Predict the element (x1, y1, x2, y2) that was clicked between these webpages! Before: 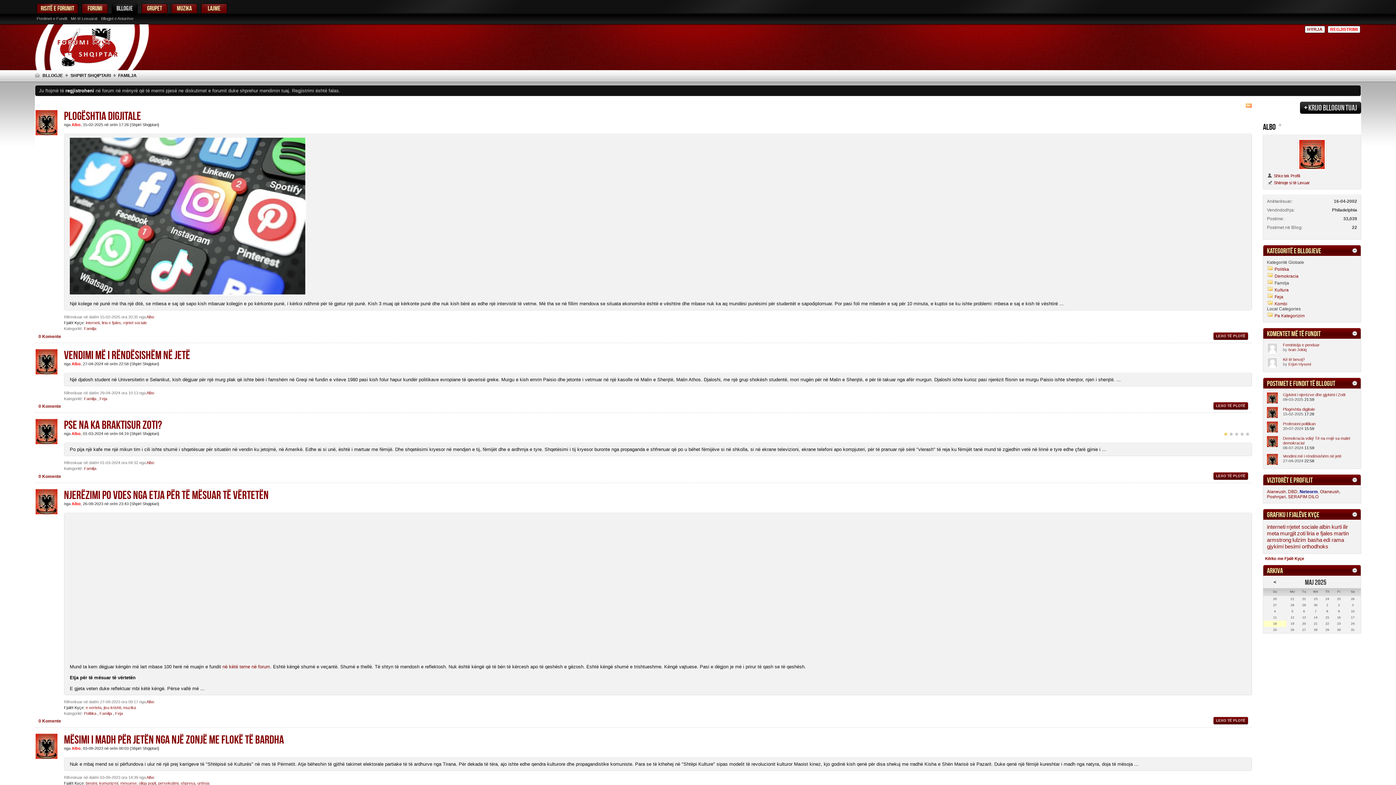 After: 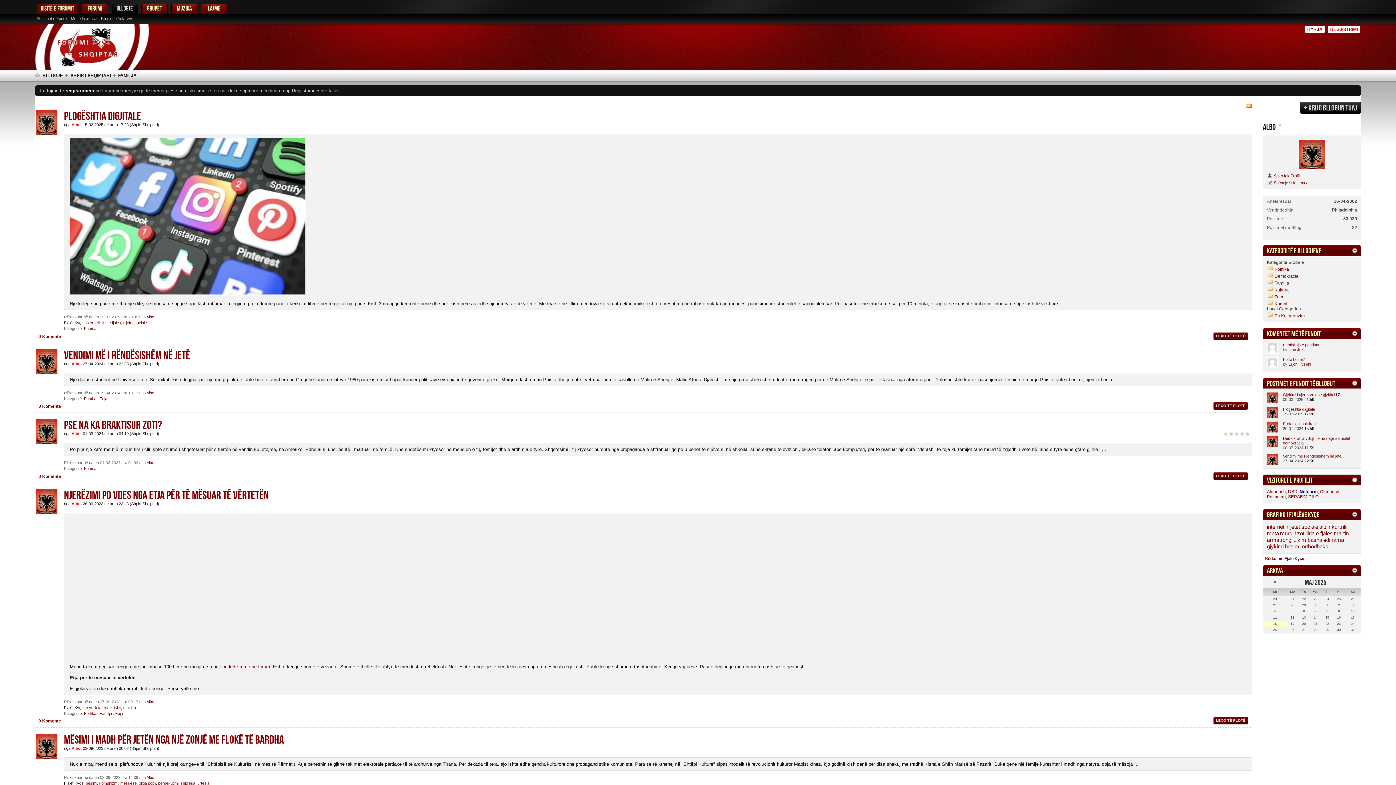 Action: bbox: (1267, 342, 1278, 353)